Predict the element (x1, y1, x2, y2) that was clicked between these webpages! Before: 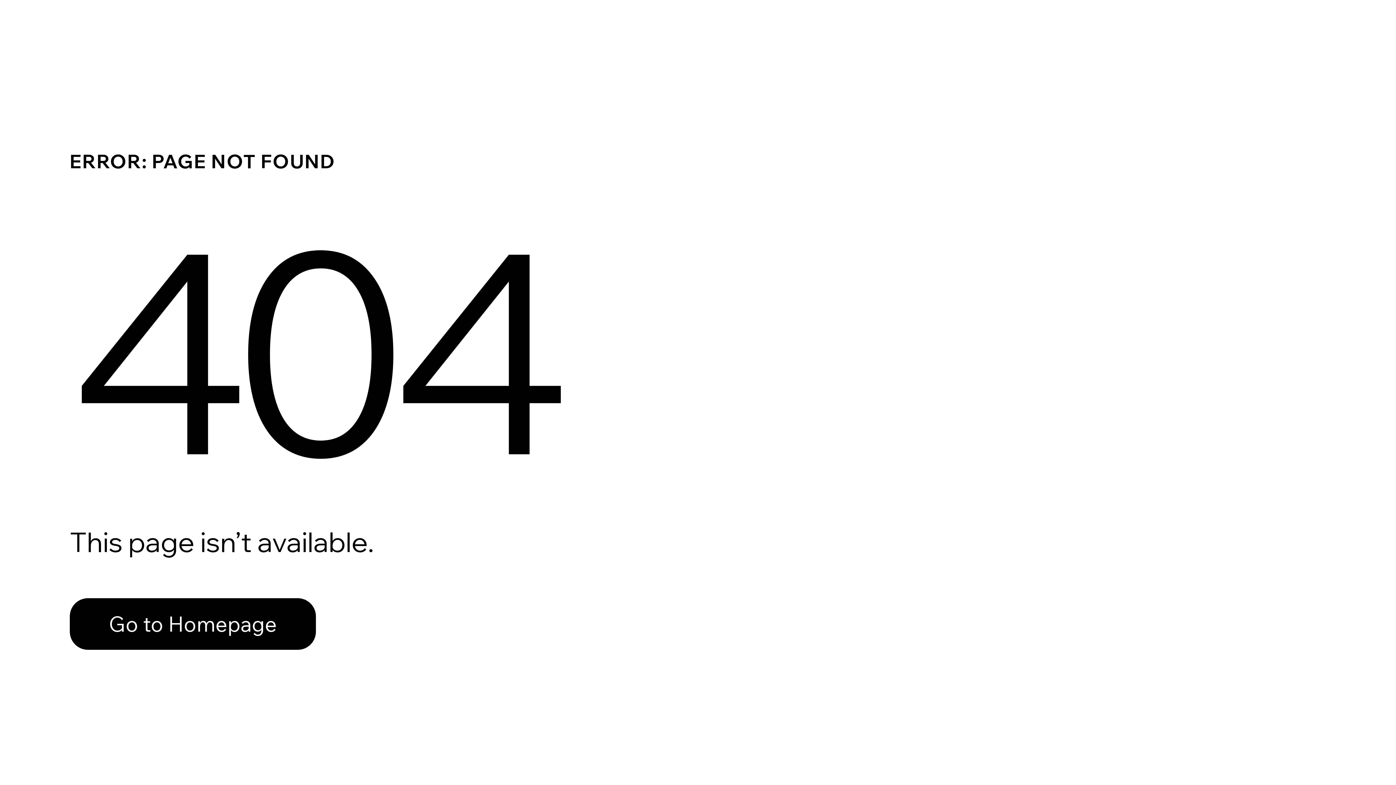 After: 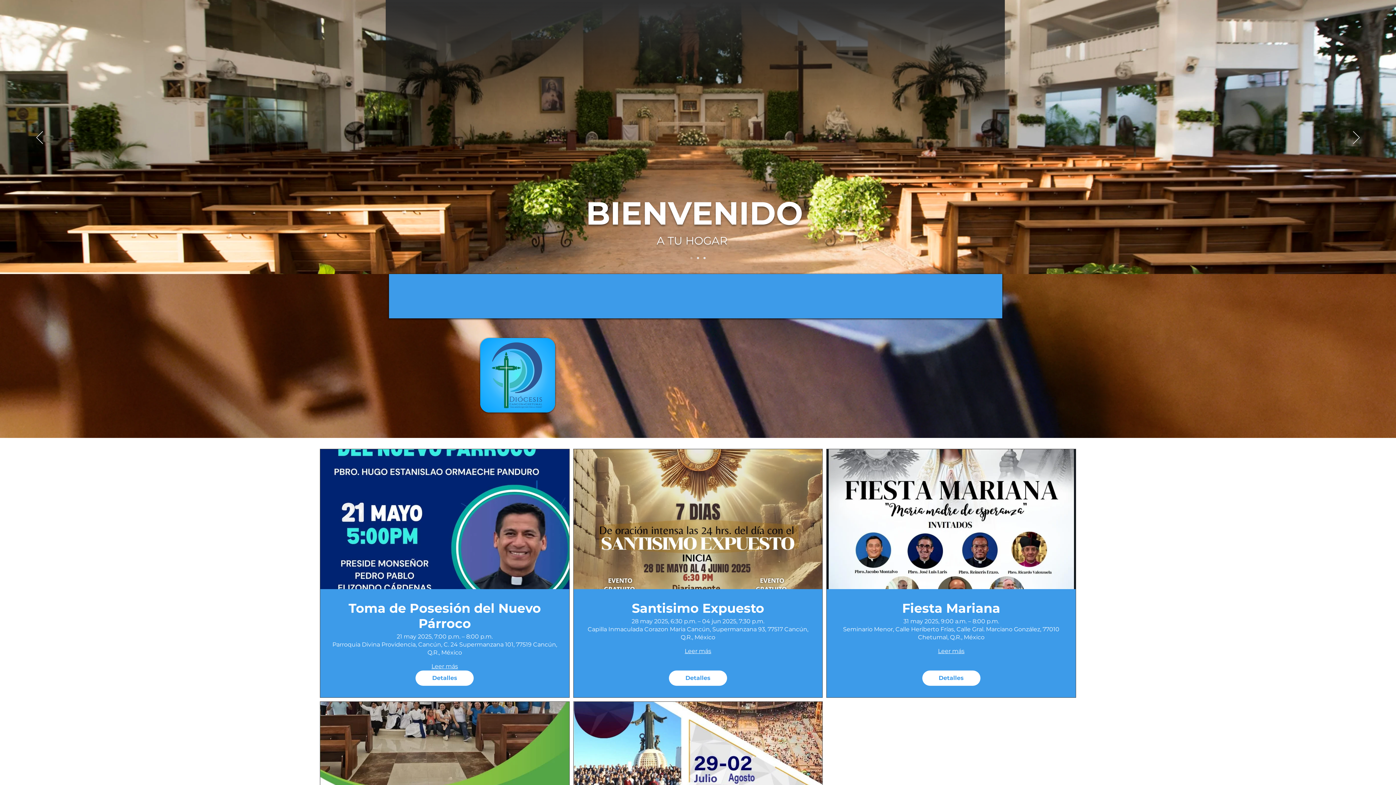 Action: bbox: (69, 598, 316, 650) label: Go to Homepage